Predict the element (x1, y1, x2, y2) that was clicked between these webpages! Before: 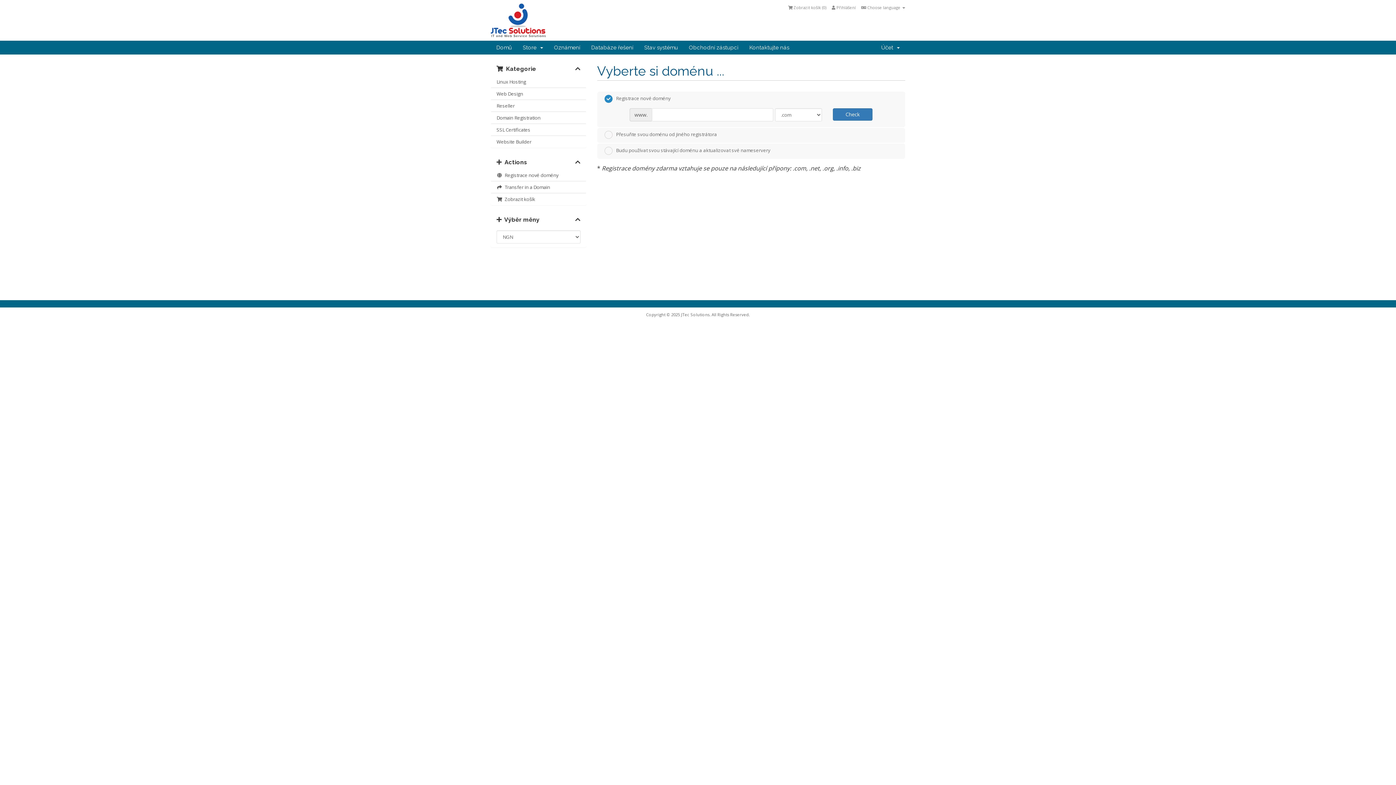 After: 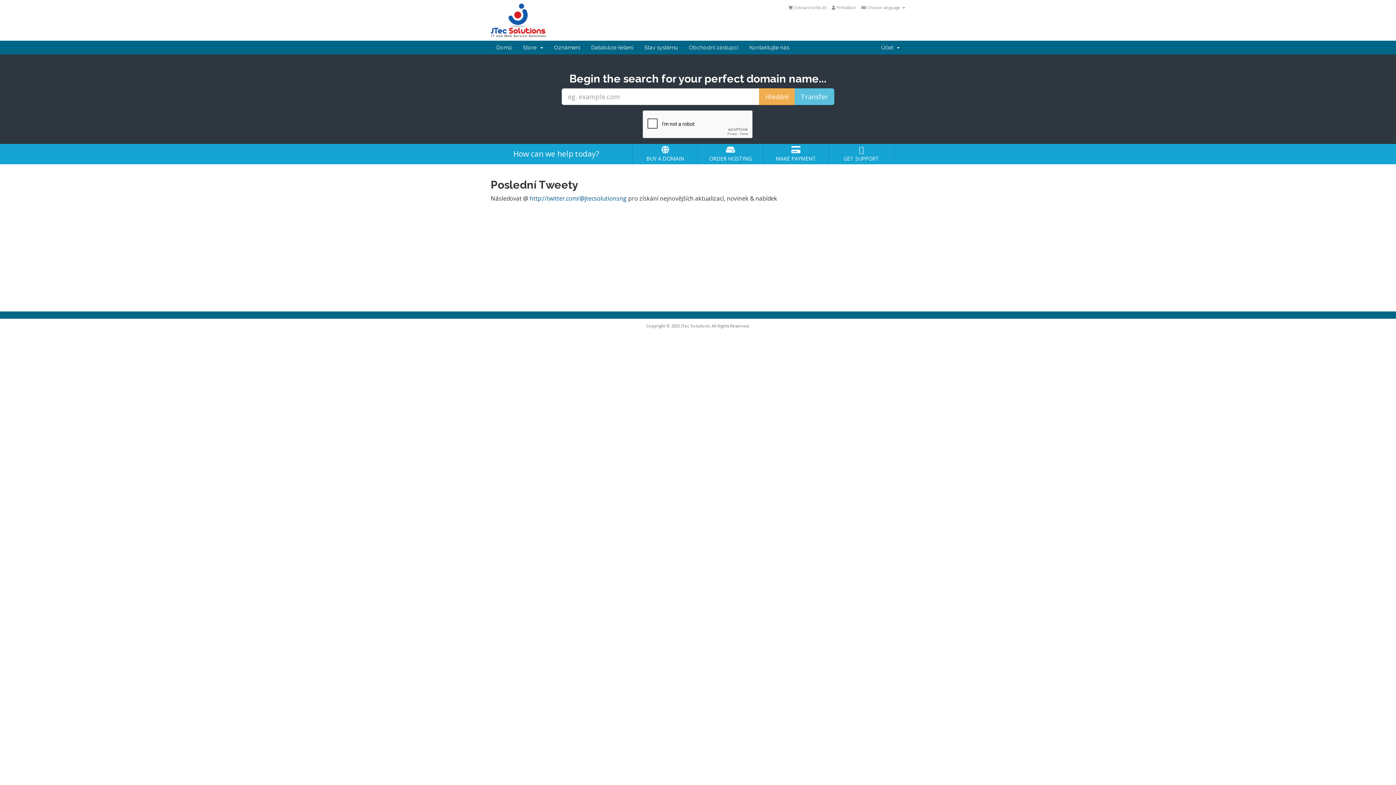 Action: bbox: (490, 15, 545, 23)